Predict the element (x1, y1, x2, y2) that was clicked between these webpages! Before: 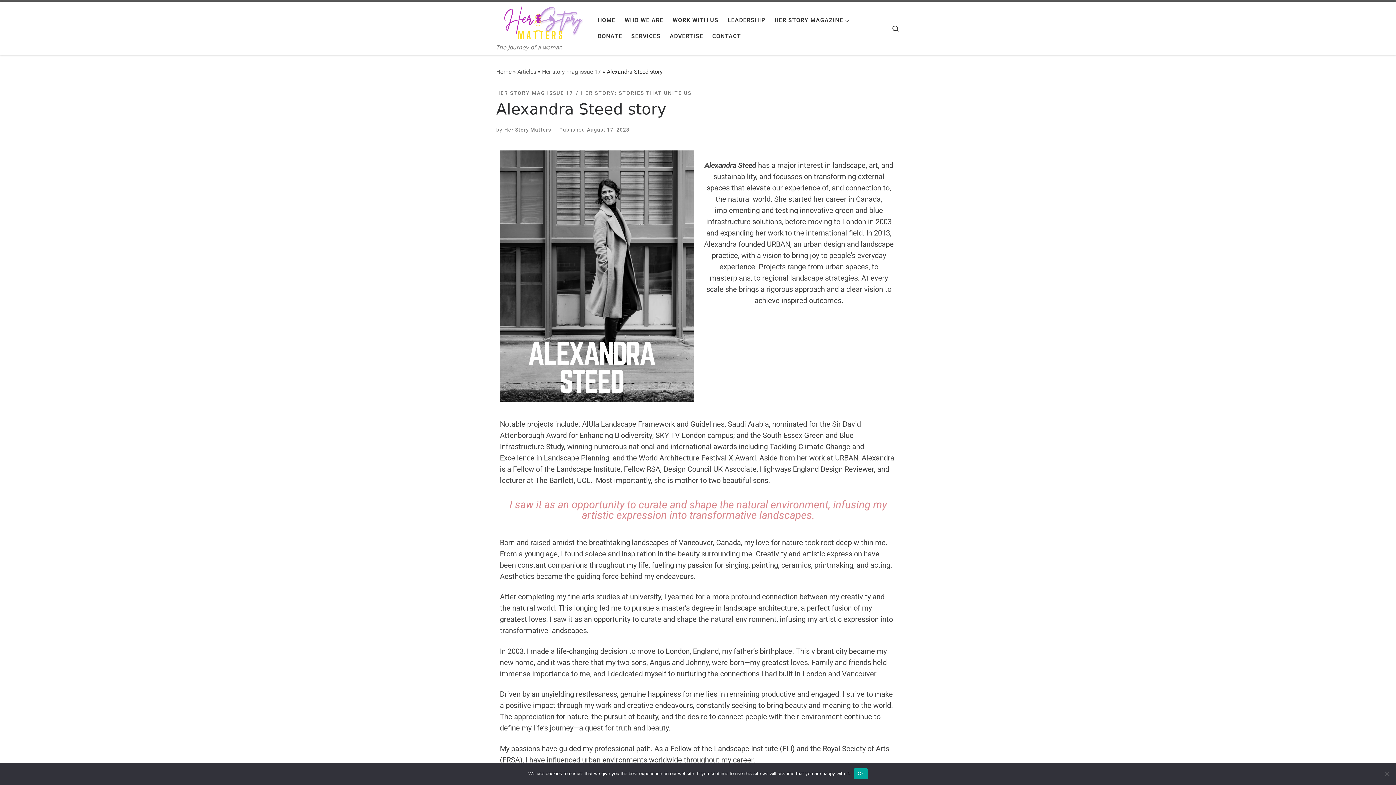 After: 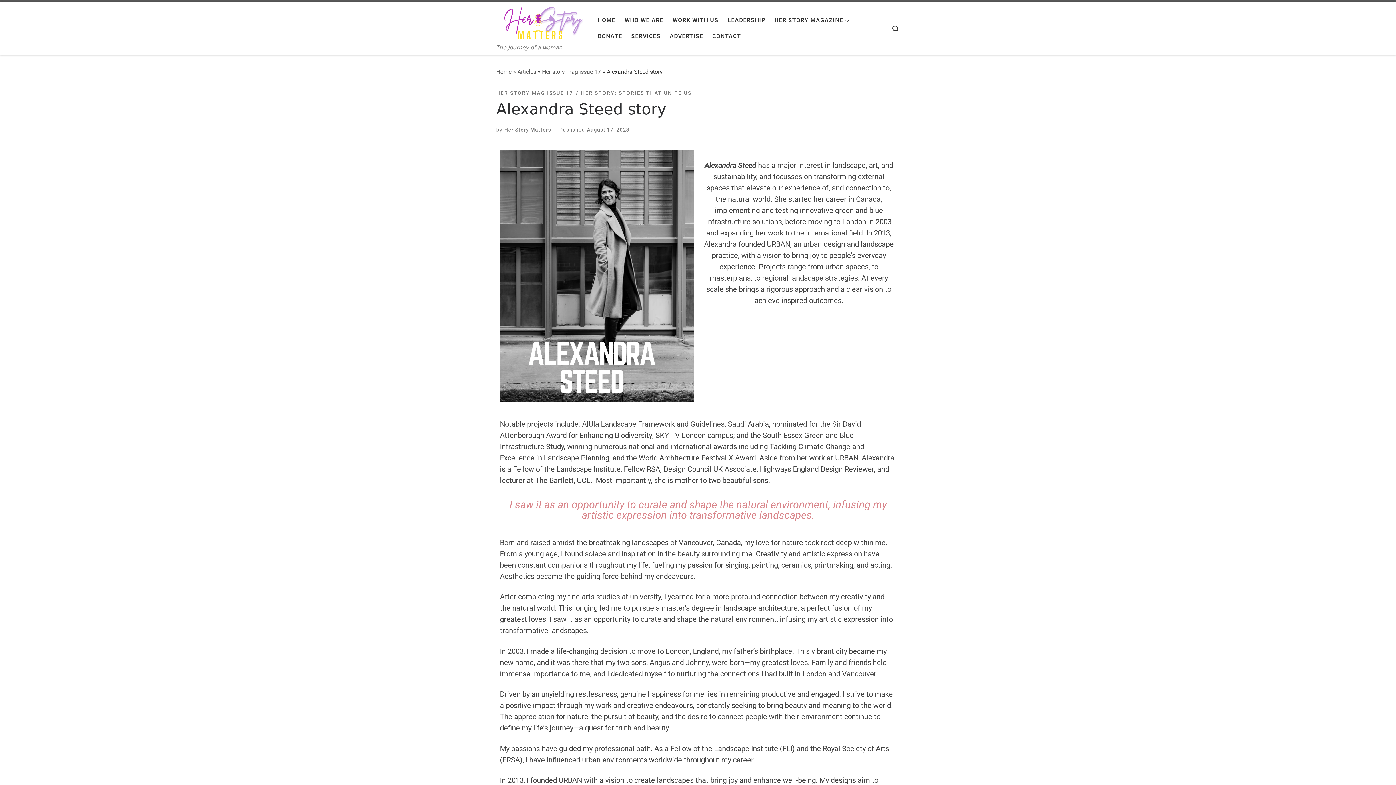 Action: bbox: (854, 768, 867, 779) label: Ok